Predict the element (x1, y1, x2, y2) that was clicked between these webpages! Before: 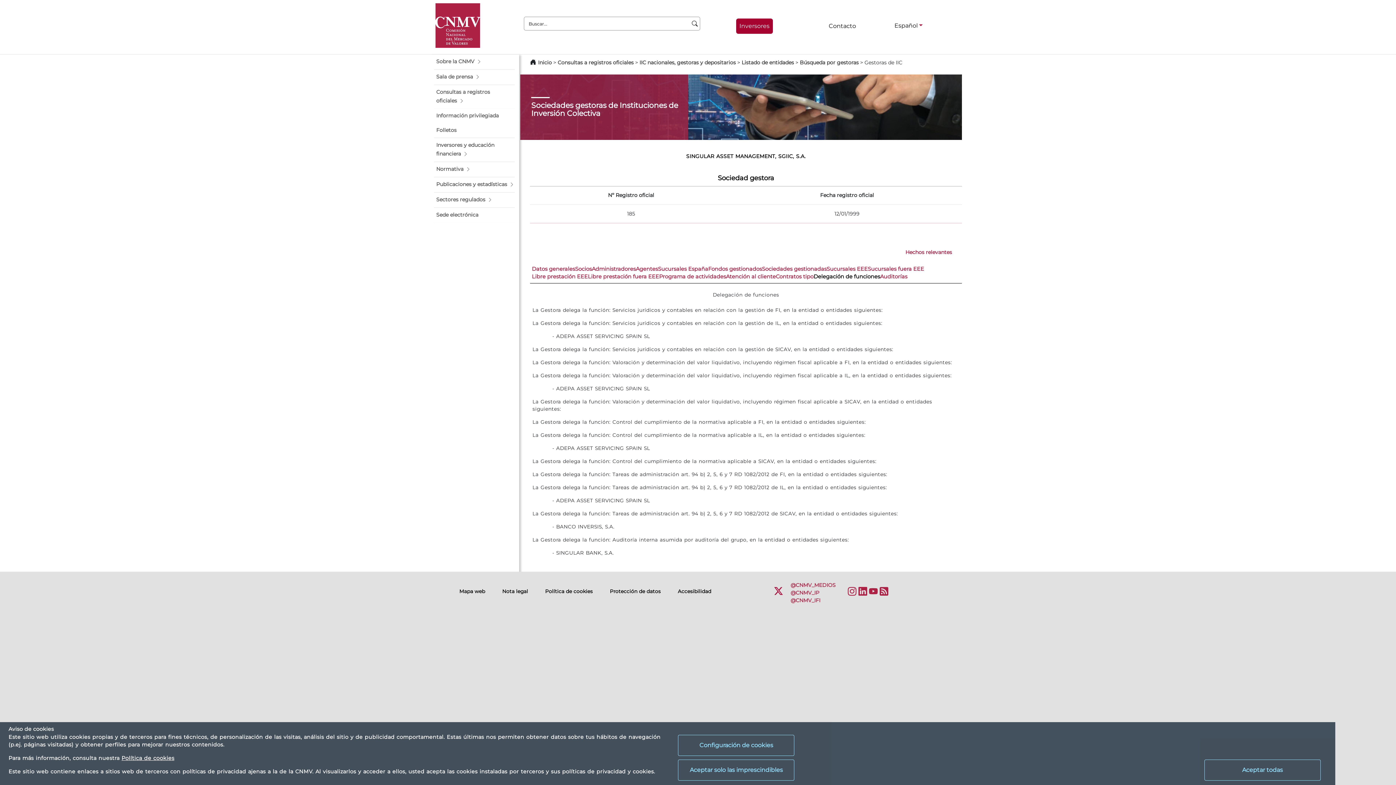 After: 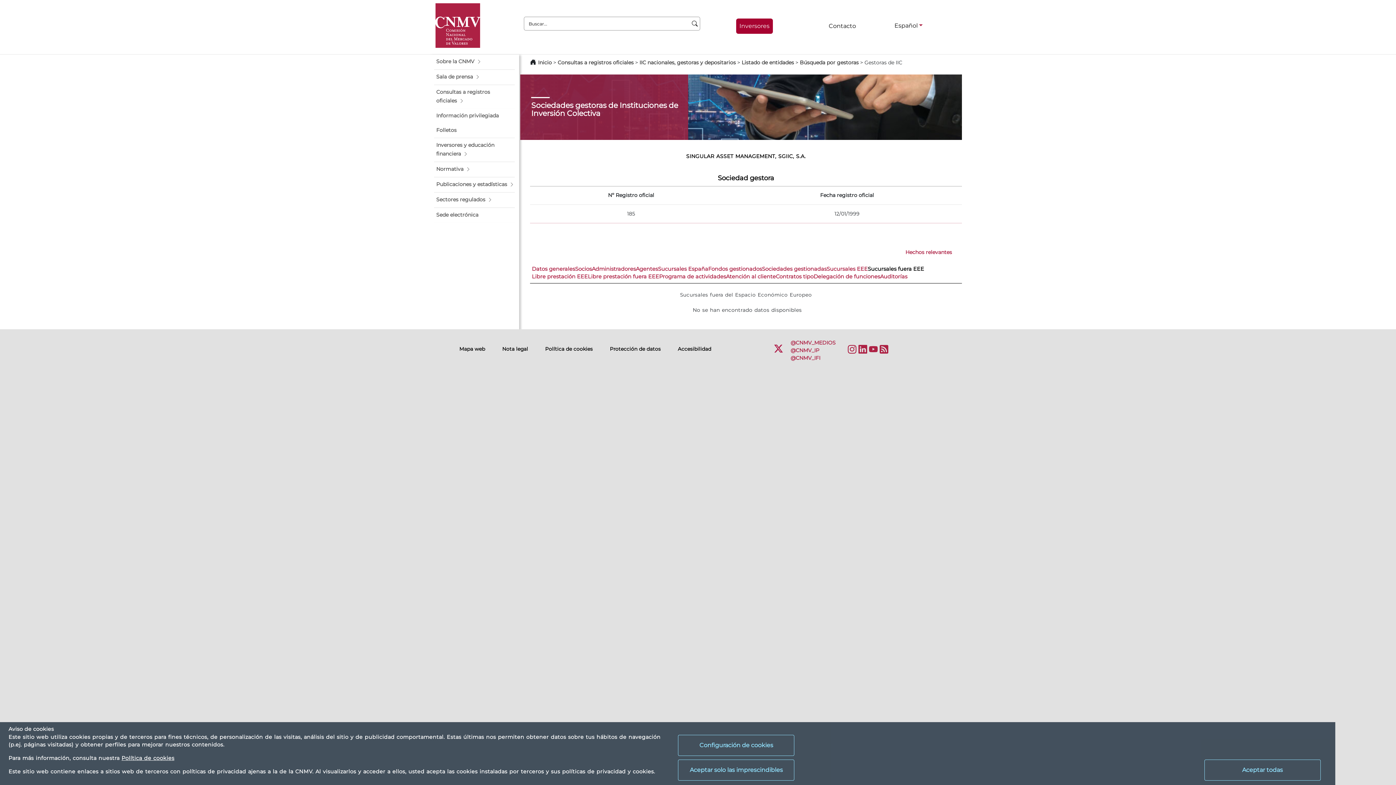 Action: bbox: (868, 265, 924, 273) label: Sucursales fuera EEE